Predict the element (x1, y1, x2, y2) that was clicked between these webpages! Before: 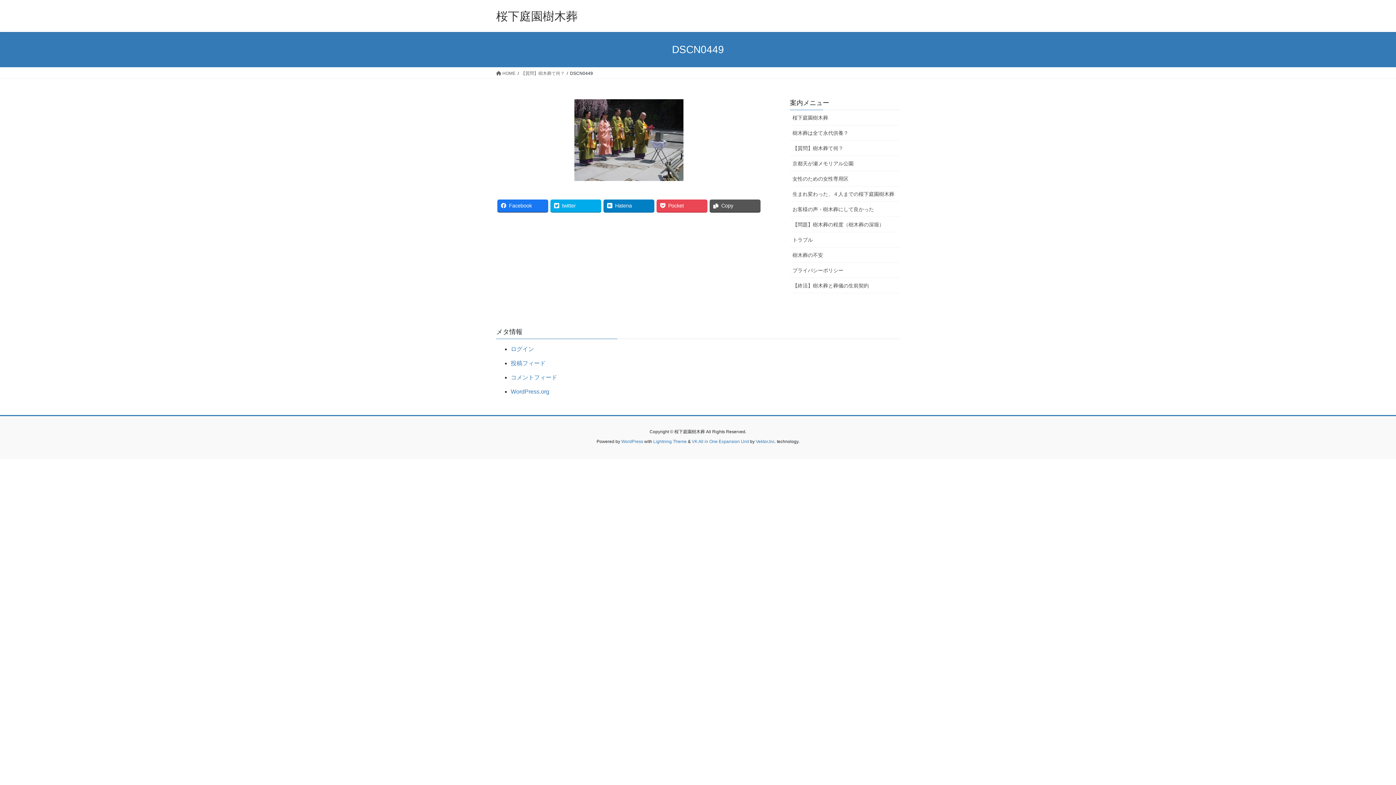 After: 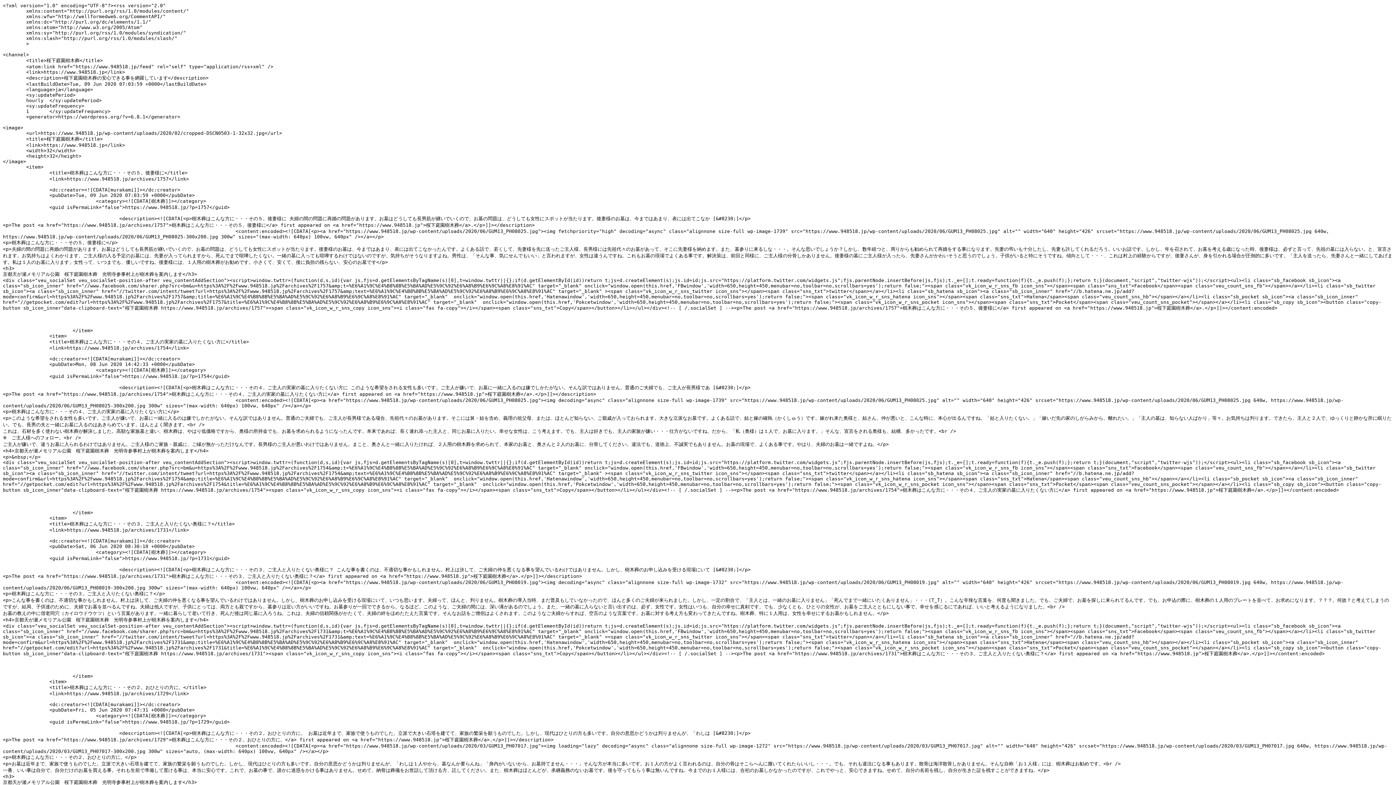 Action: label: 投稿フィード bbox: (510, 360, 545, 366)